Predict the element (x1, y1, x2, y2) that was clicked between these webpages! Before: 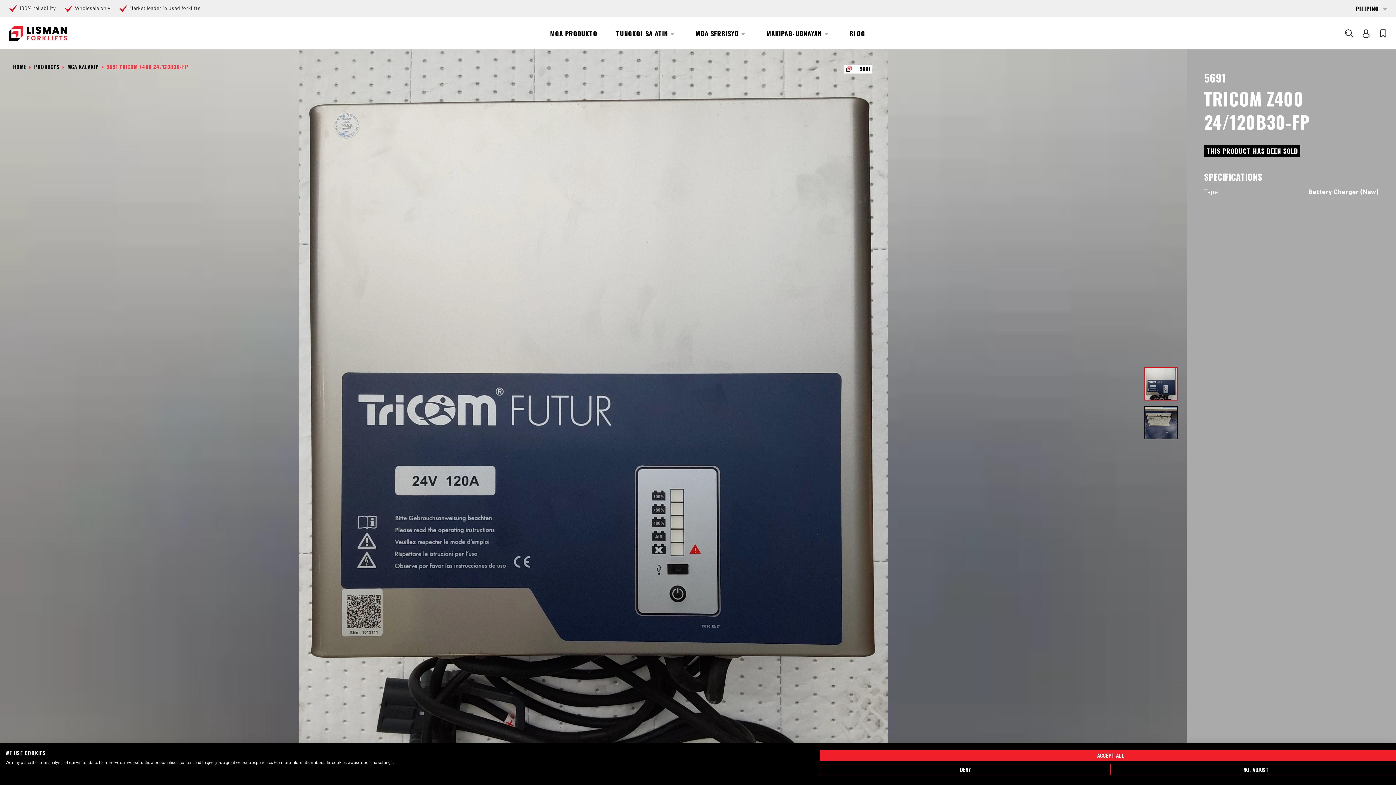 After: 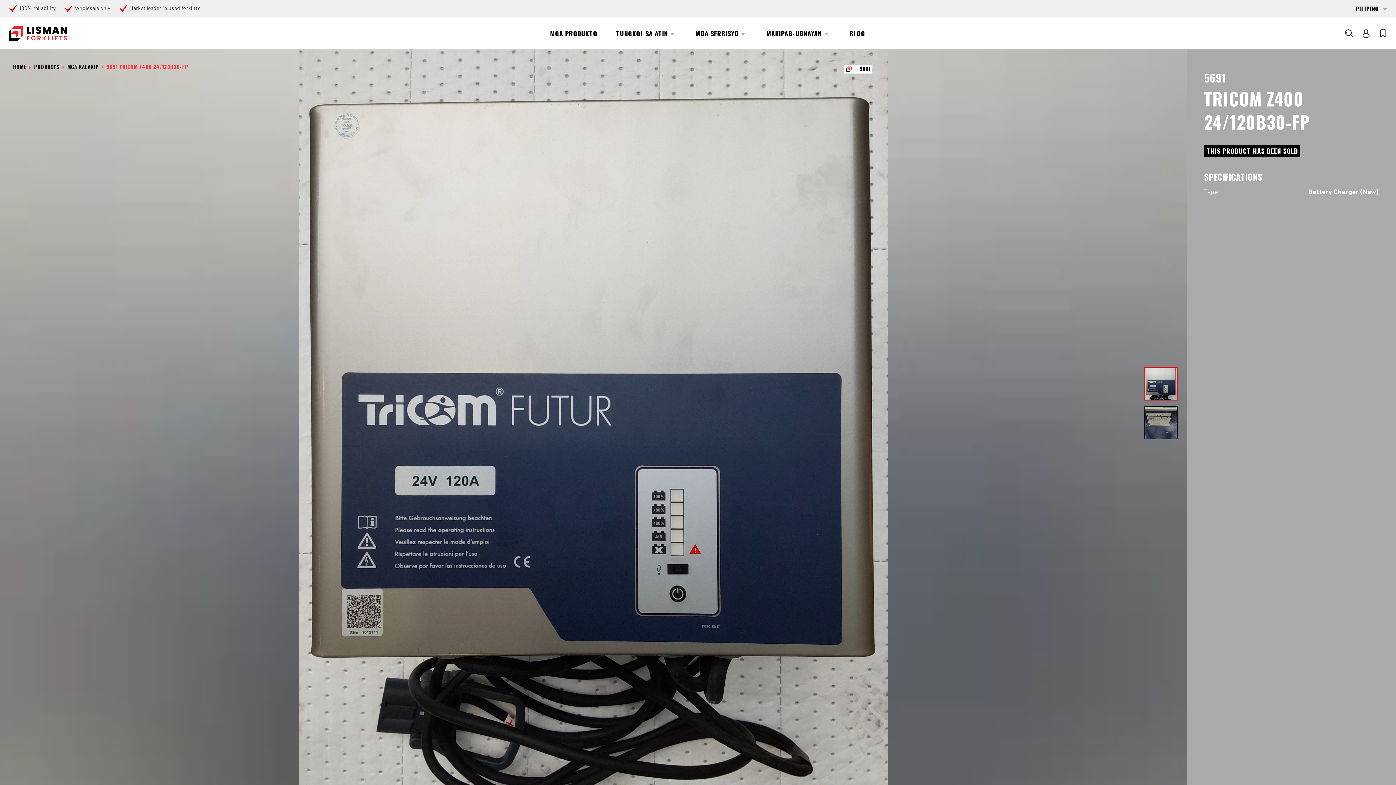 Action: bbox: (820, 764, 1110, 775) label: Deny all cookies